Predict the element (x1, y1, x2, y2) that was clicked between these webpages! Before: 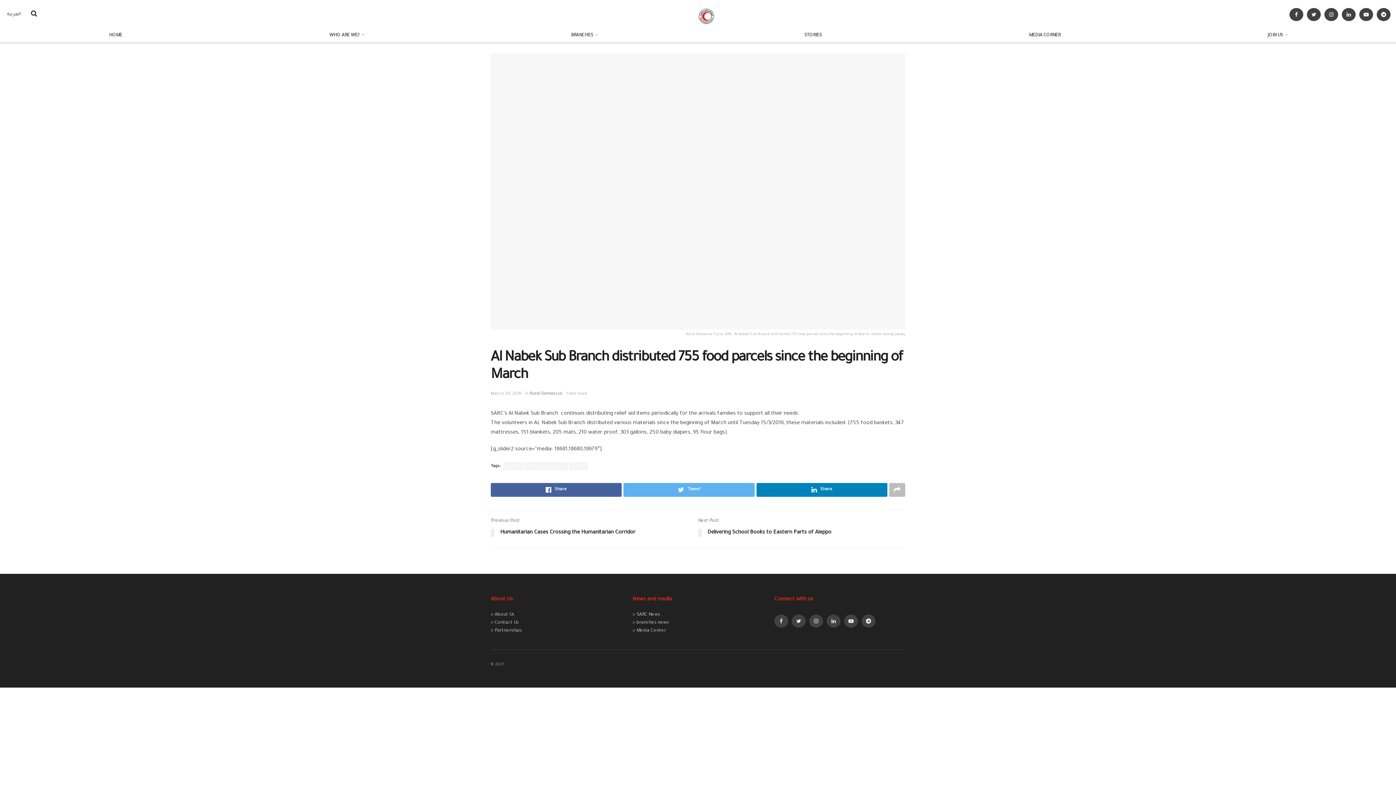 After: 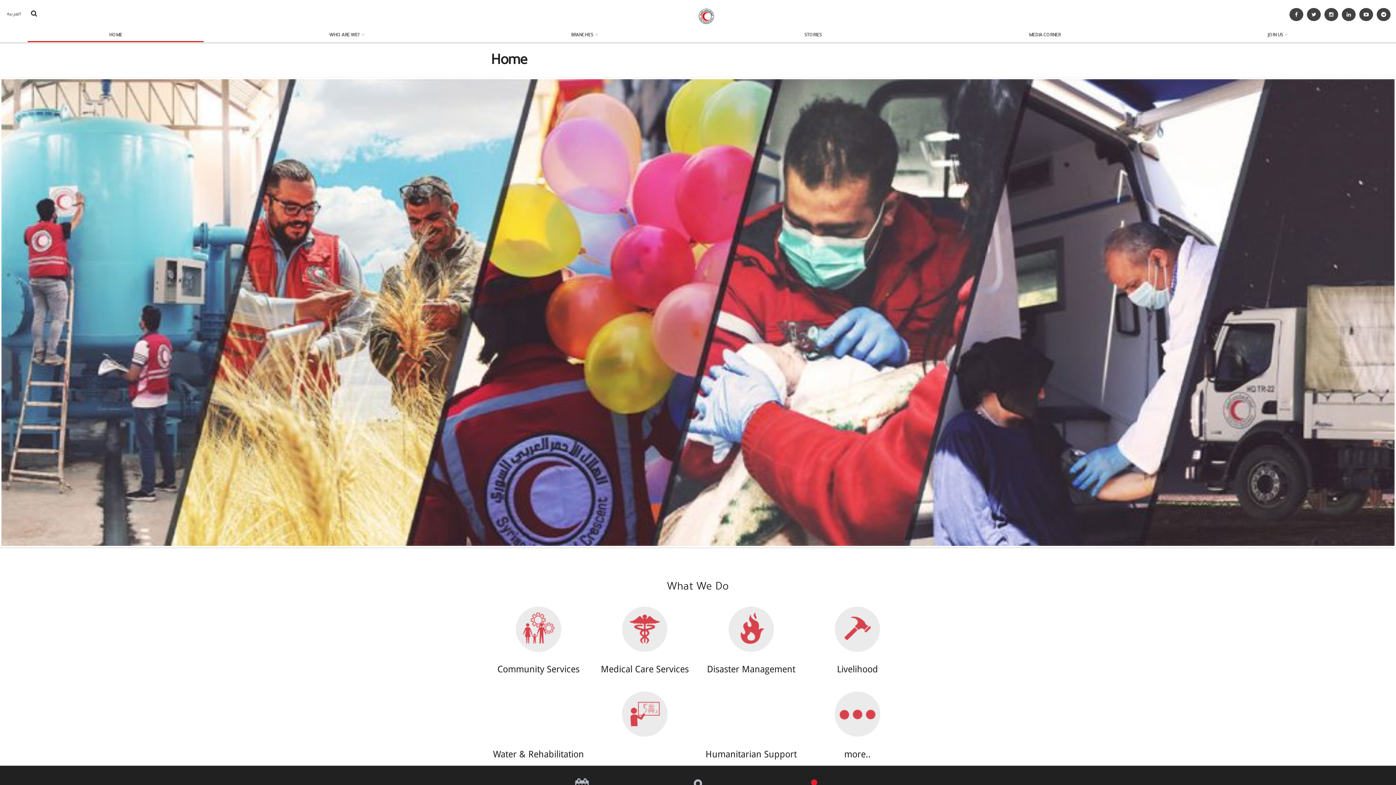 Action: bbox: (5, 29, 225, 42) label: HOME